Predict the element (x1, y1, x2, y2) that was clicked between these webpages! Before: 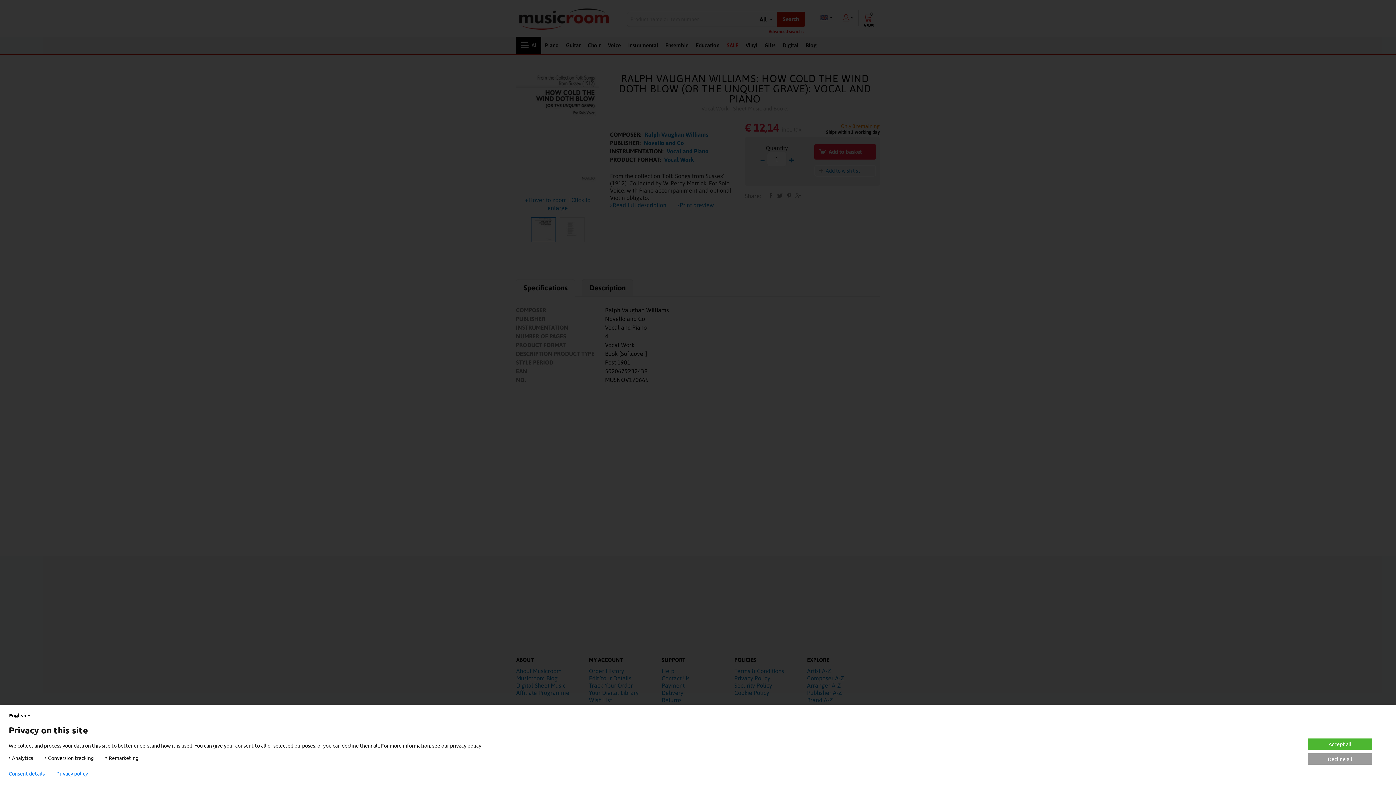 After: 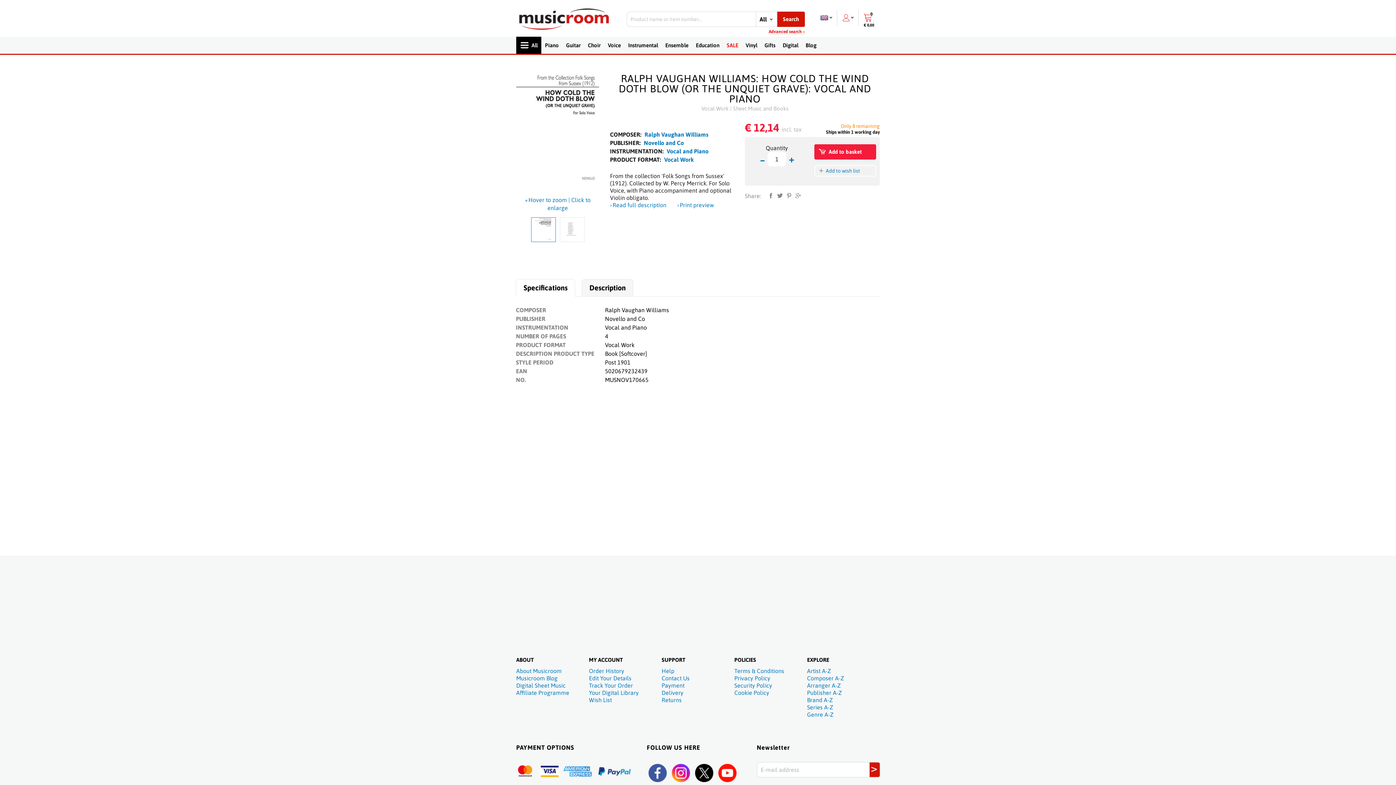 Action: bbox: (1307, 753, 1373, 765) label: Decline all